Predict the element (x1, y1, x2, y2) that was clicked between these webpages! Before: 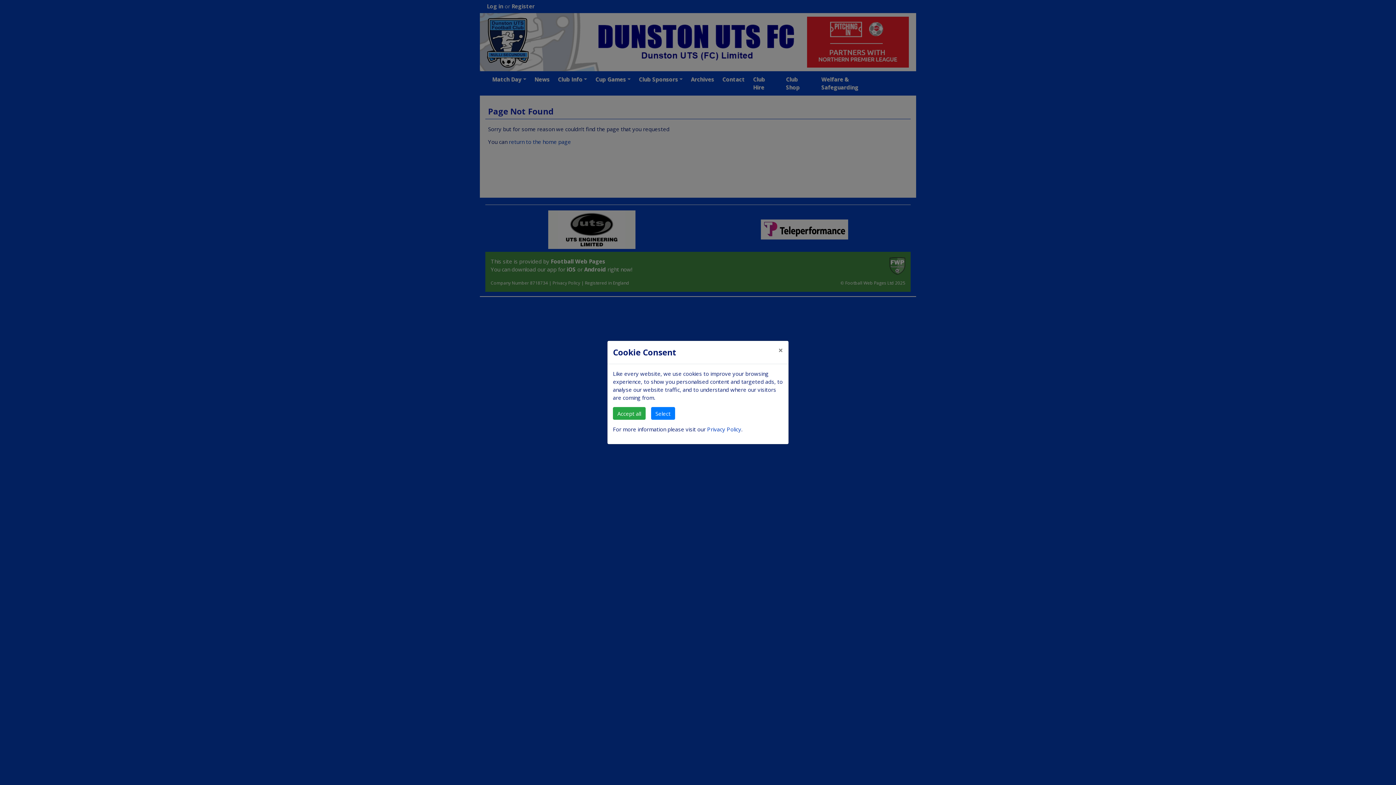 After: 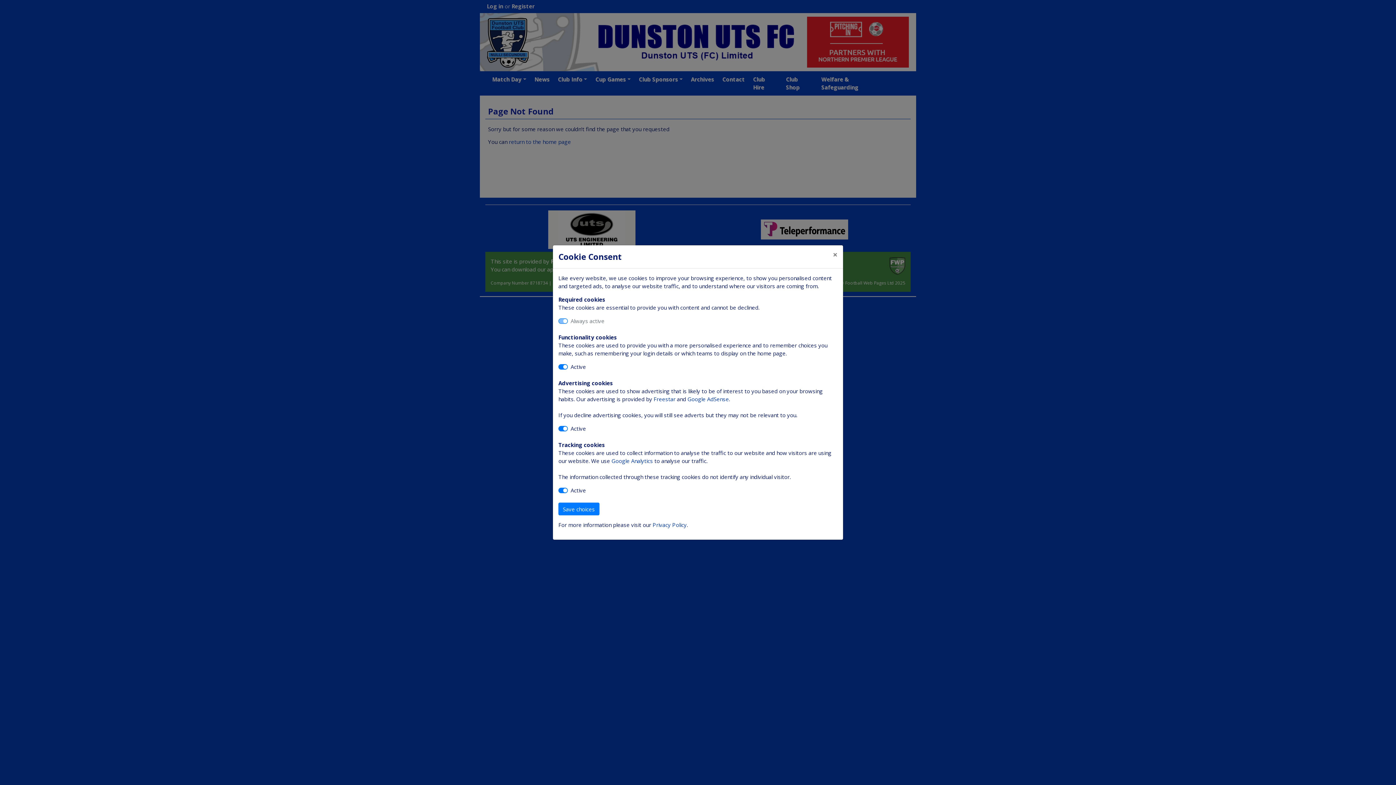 Action: bbox: (651, 407, 675, 420) label: Select